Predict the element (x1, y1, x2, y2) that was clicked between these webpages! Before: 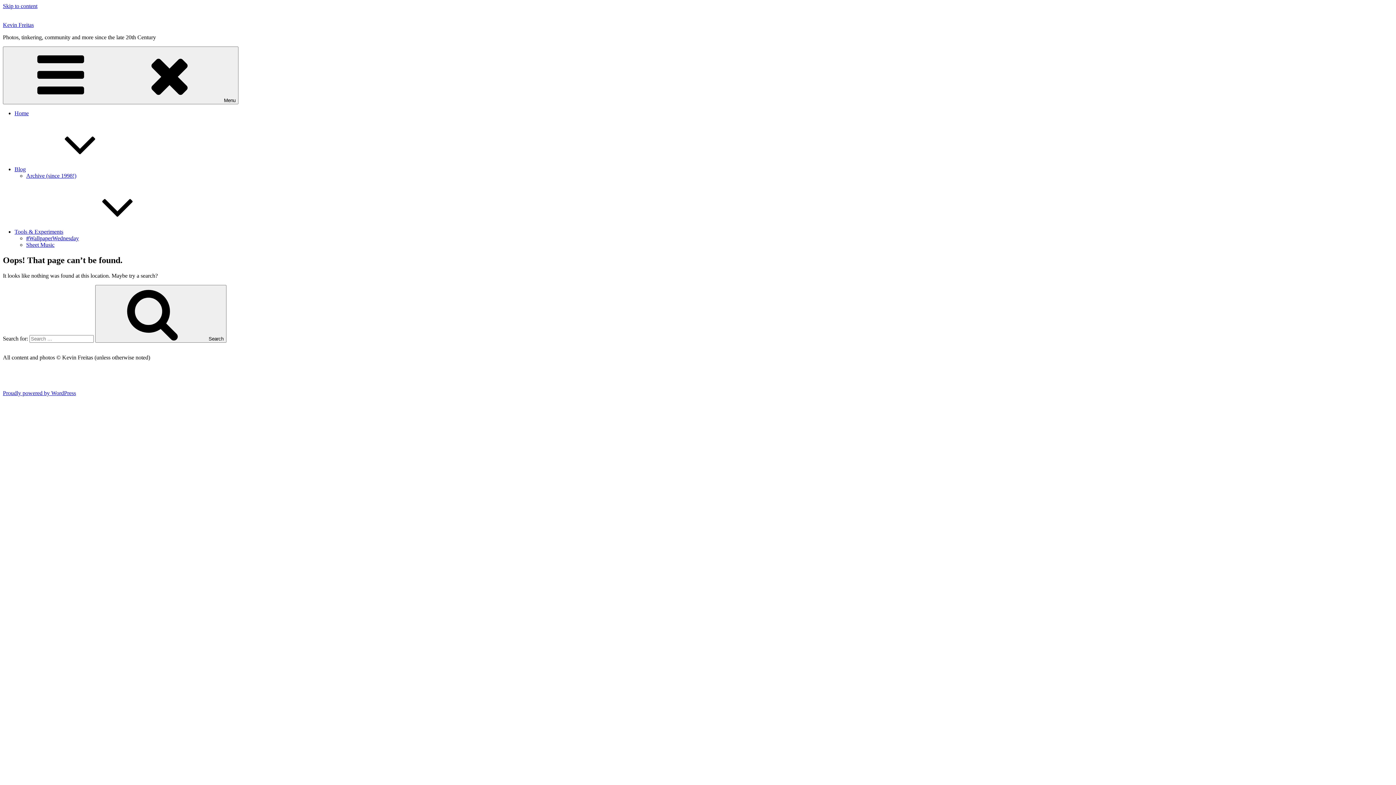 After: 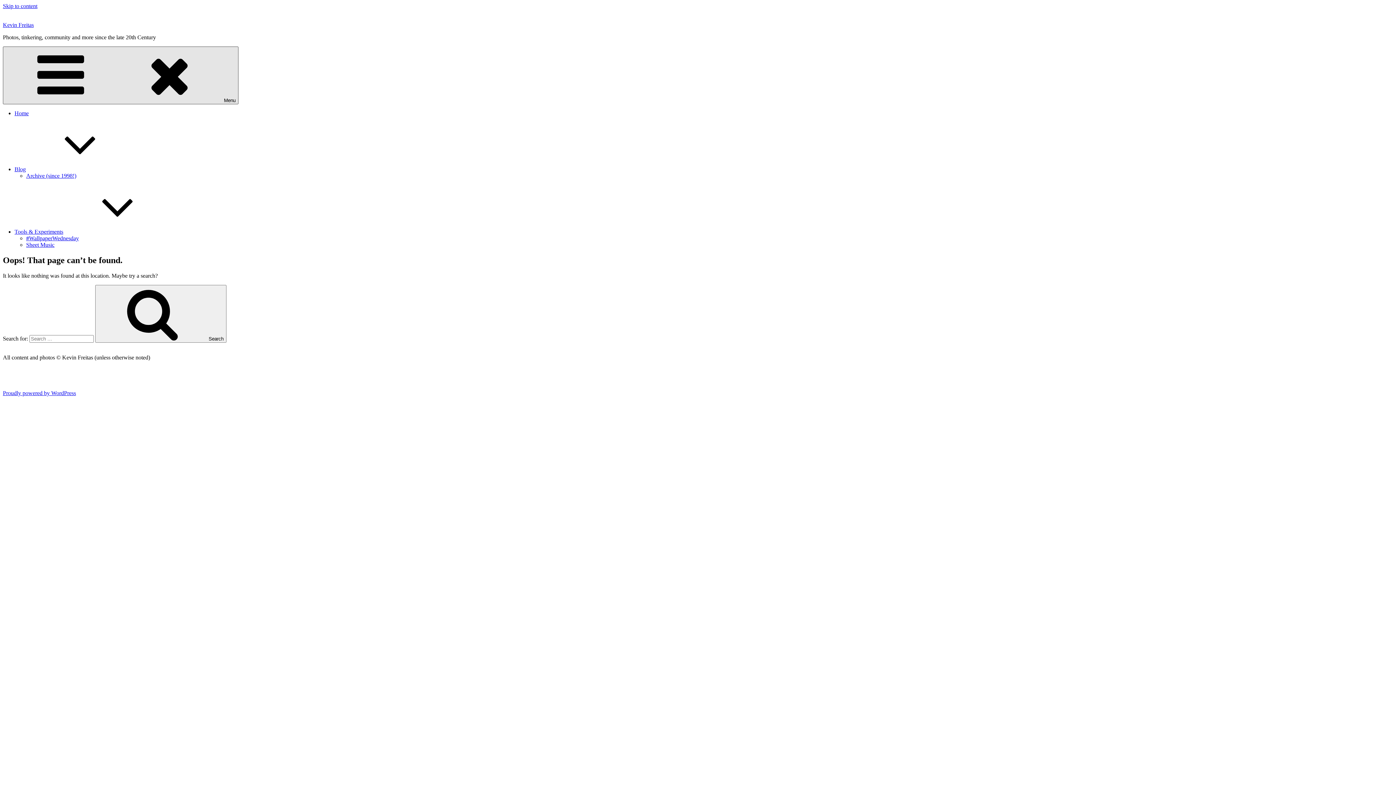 Action: label: Menu bbox: (2, 46, 238, 104)